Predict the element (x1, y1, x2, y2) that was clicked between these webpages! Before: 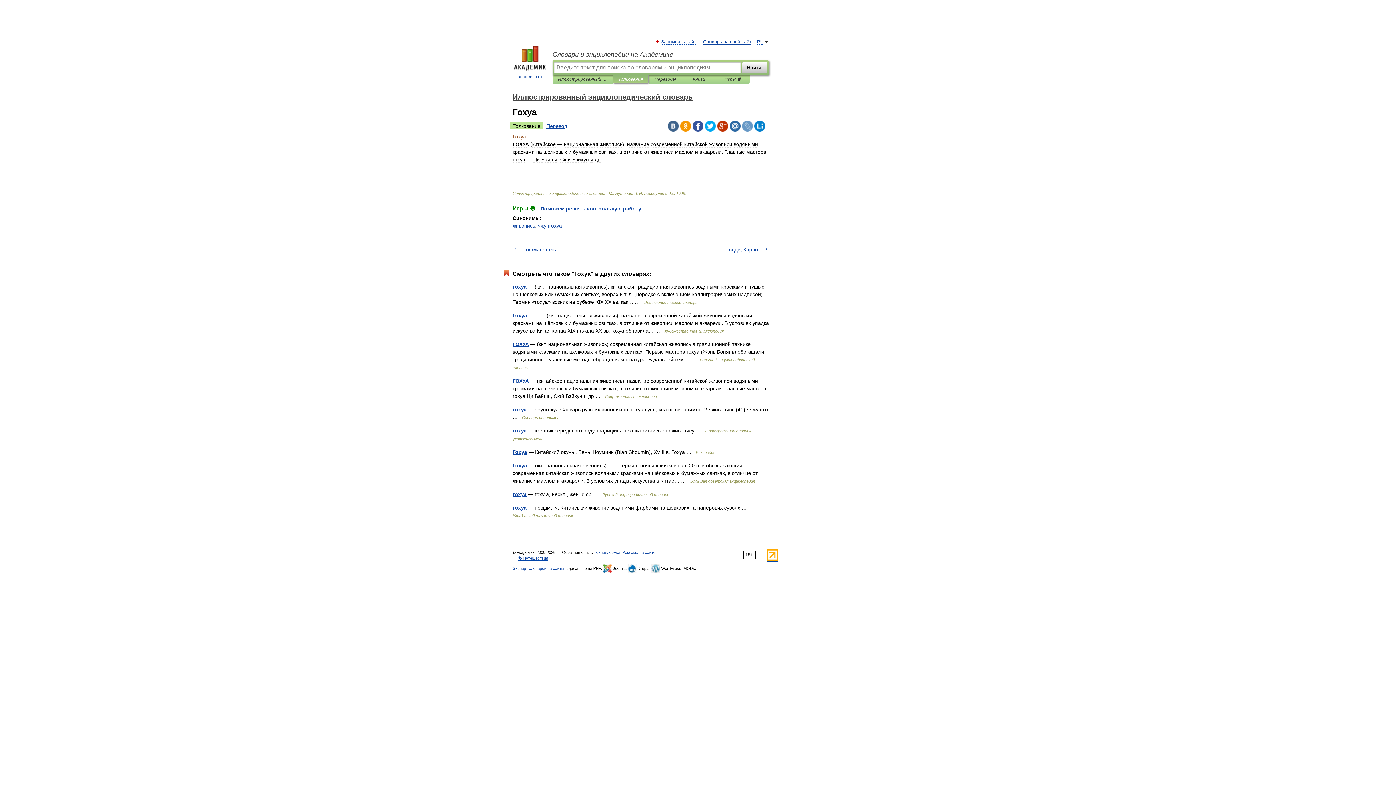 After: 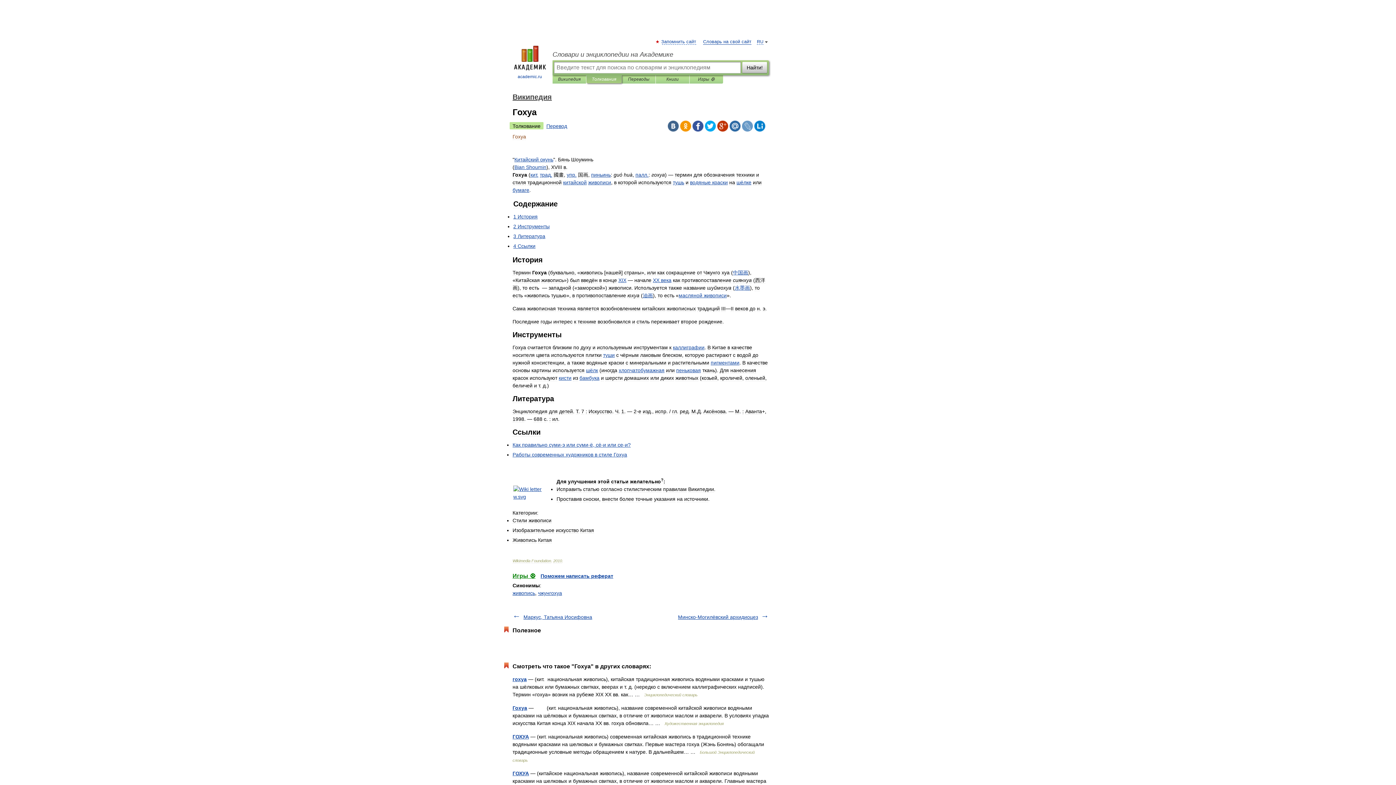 Action: bbox: (512, 449, 527, 455) label: Гохуа